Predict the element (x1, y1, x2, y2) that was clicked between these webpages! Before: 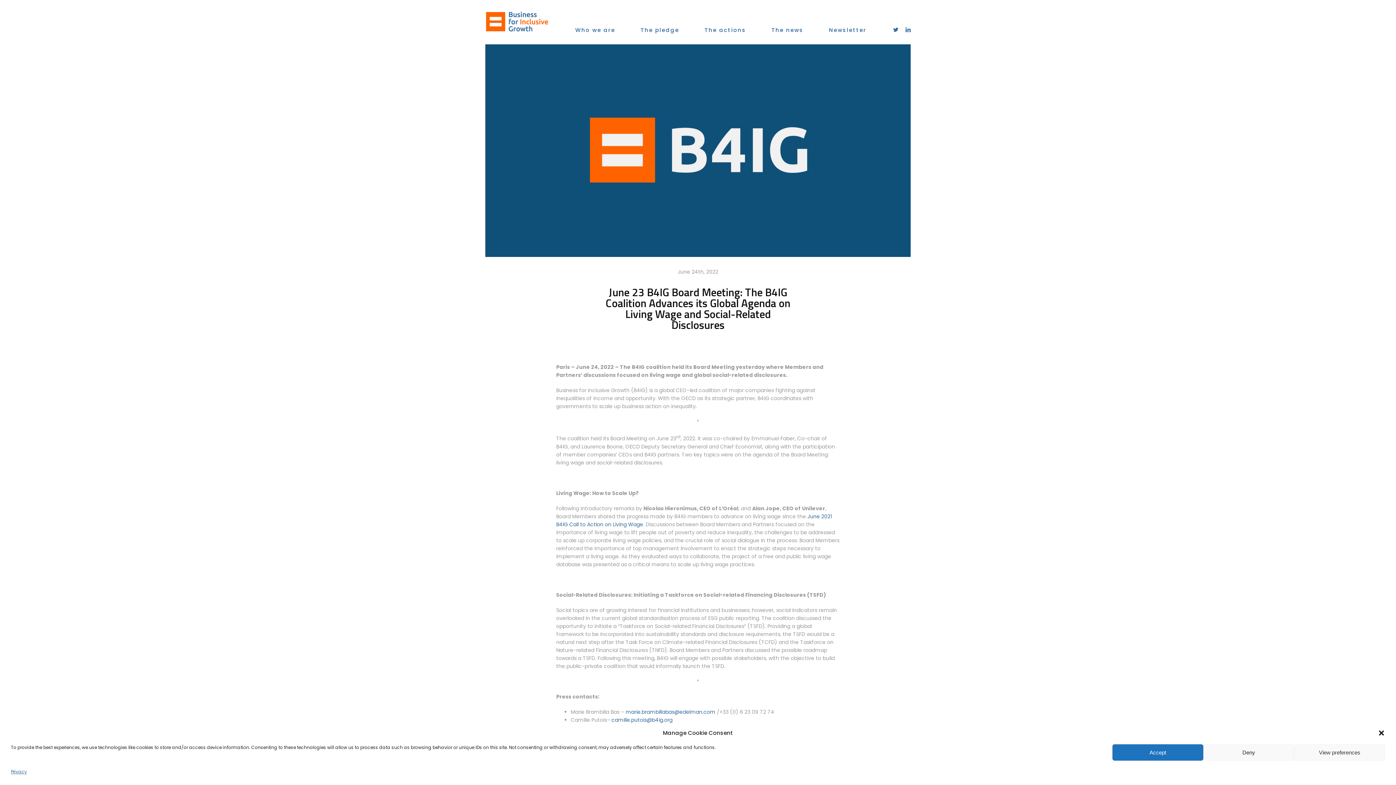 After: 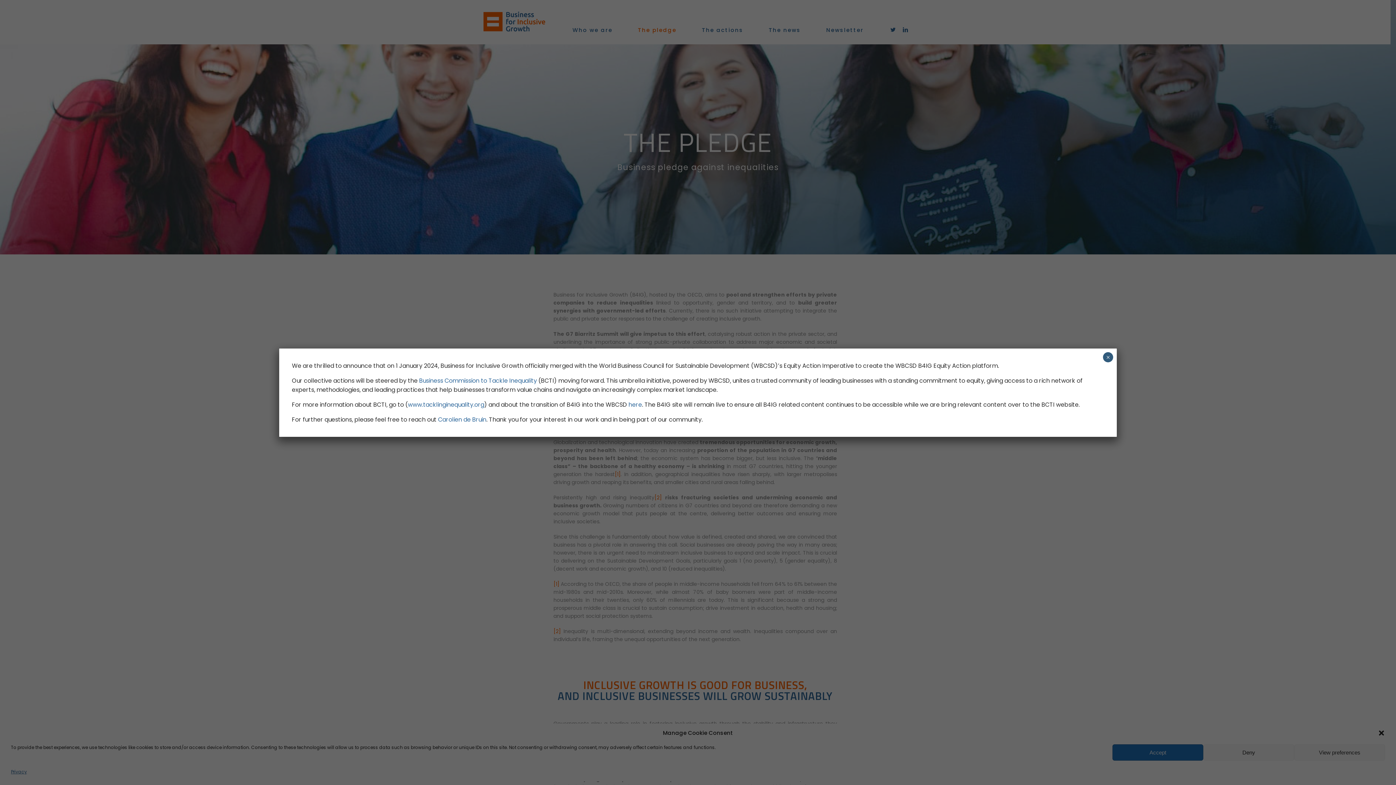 Action: bbox: (640, 27, 679, 43) label: The pledge